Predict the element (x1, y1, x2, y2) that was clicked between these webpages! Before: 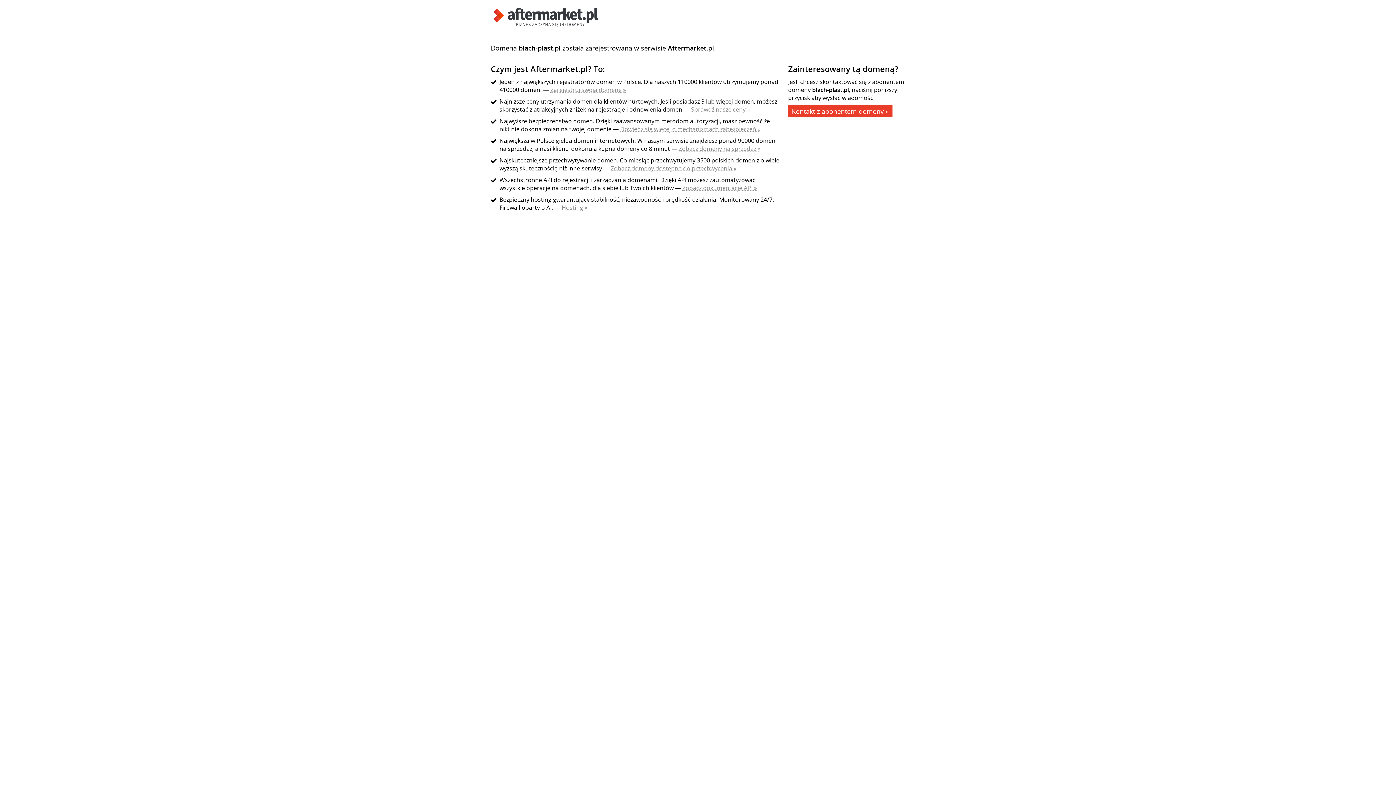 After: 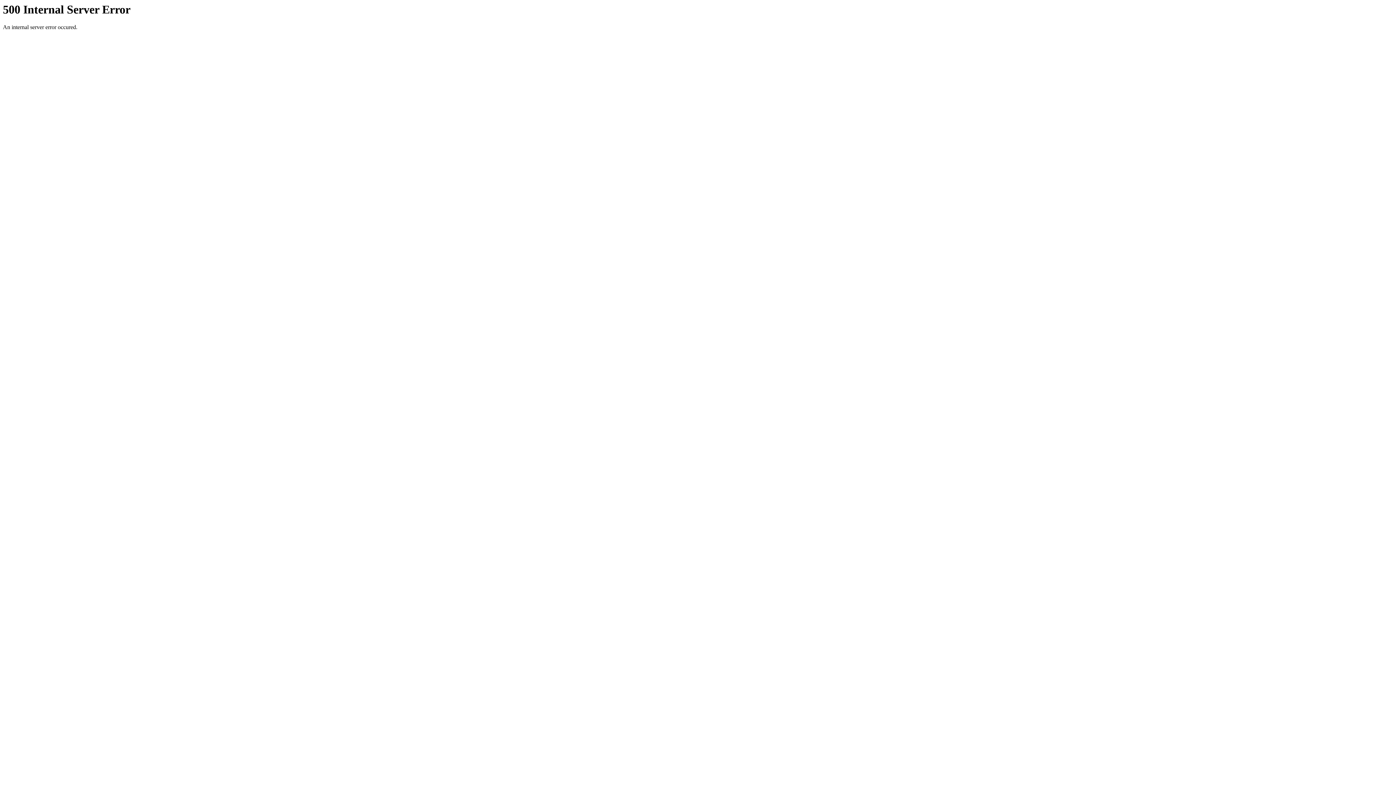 Action: bbox: (490, 21, 601, 29)